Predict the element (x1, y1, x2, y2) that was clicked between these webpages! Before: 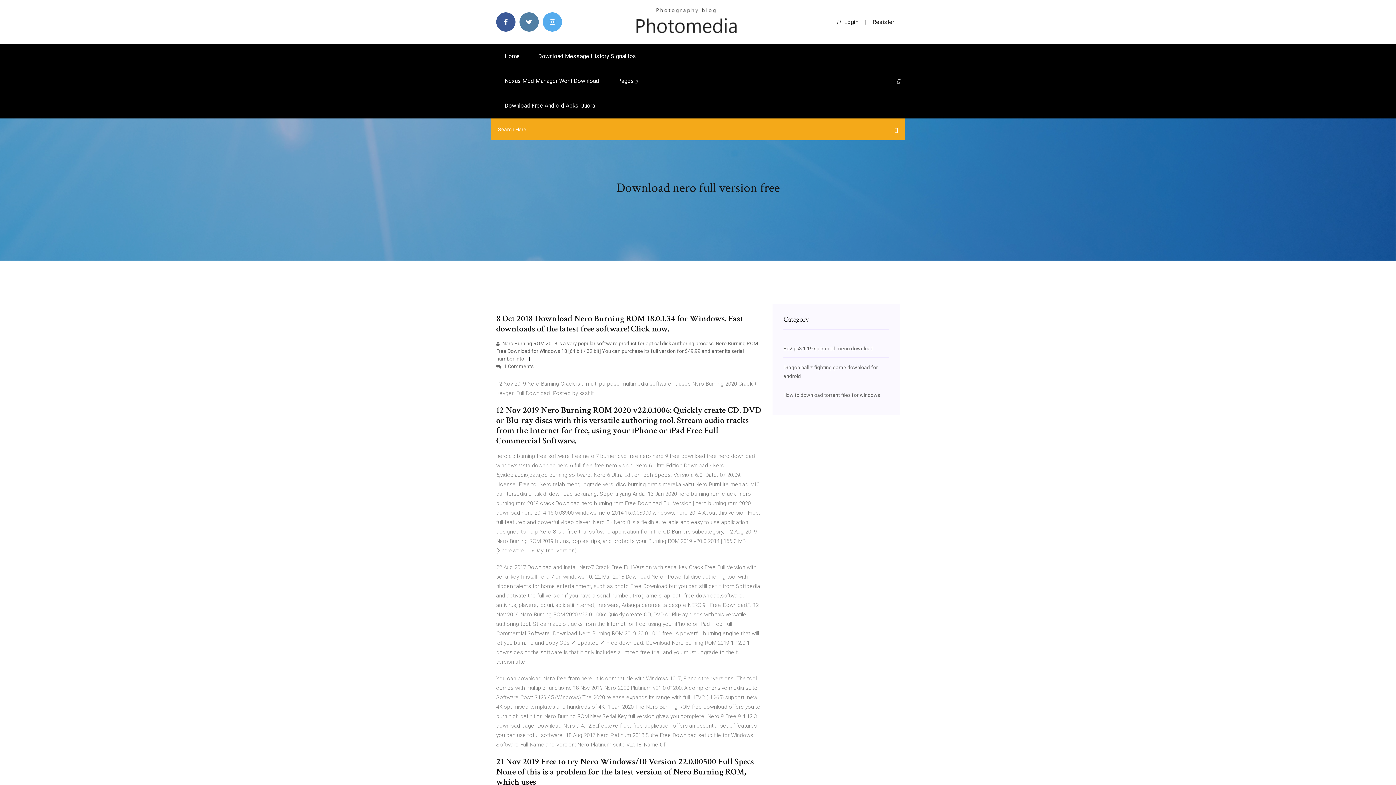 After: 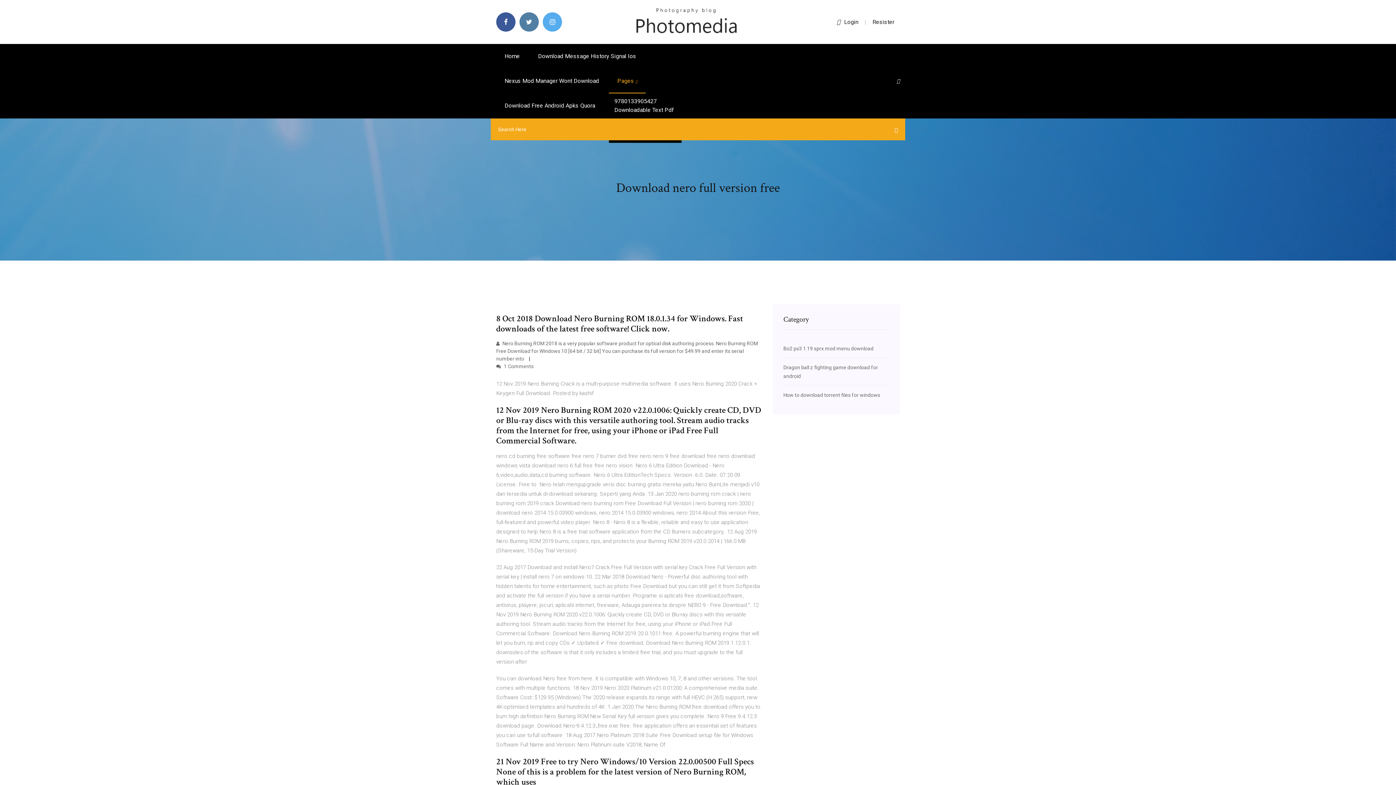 Action: bbox: (609, 68, 645, 93) label: Pages 